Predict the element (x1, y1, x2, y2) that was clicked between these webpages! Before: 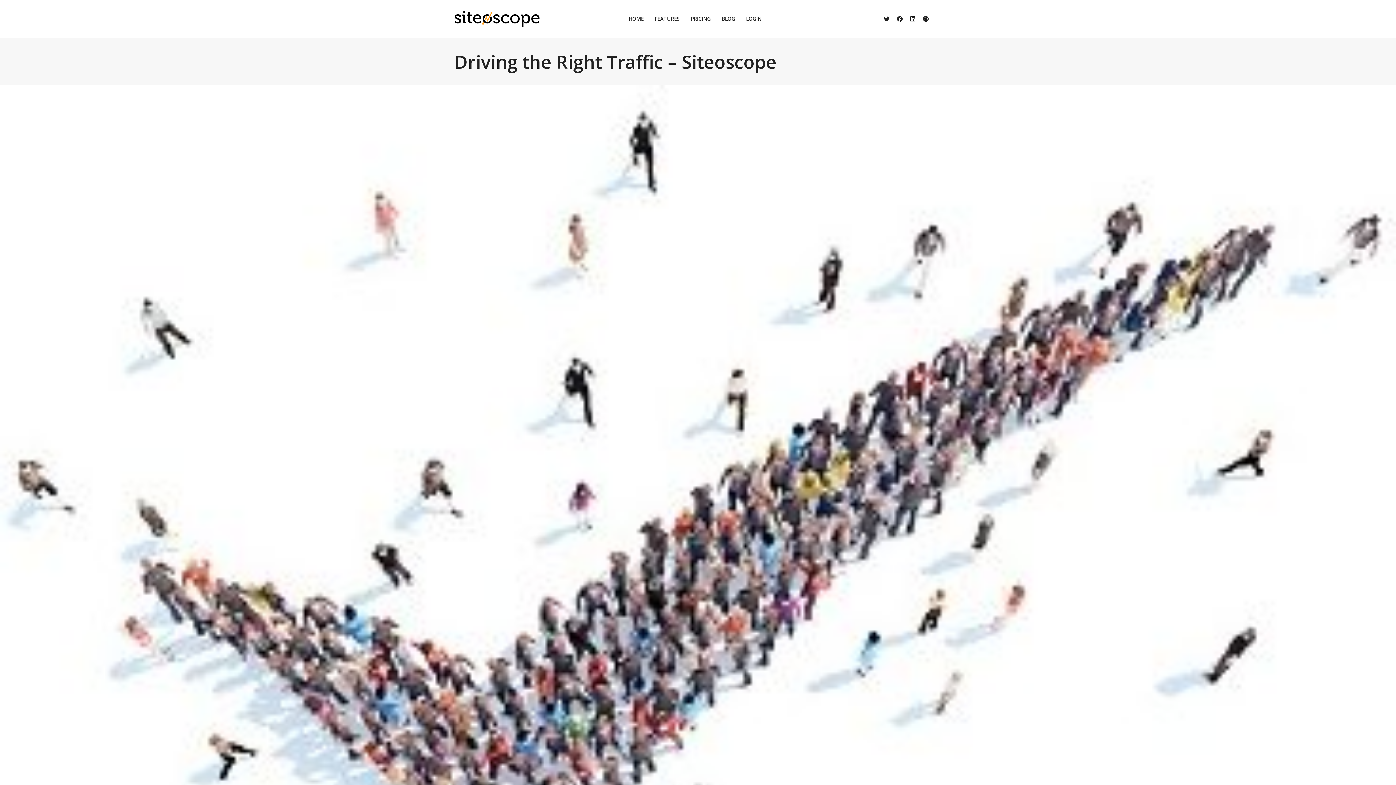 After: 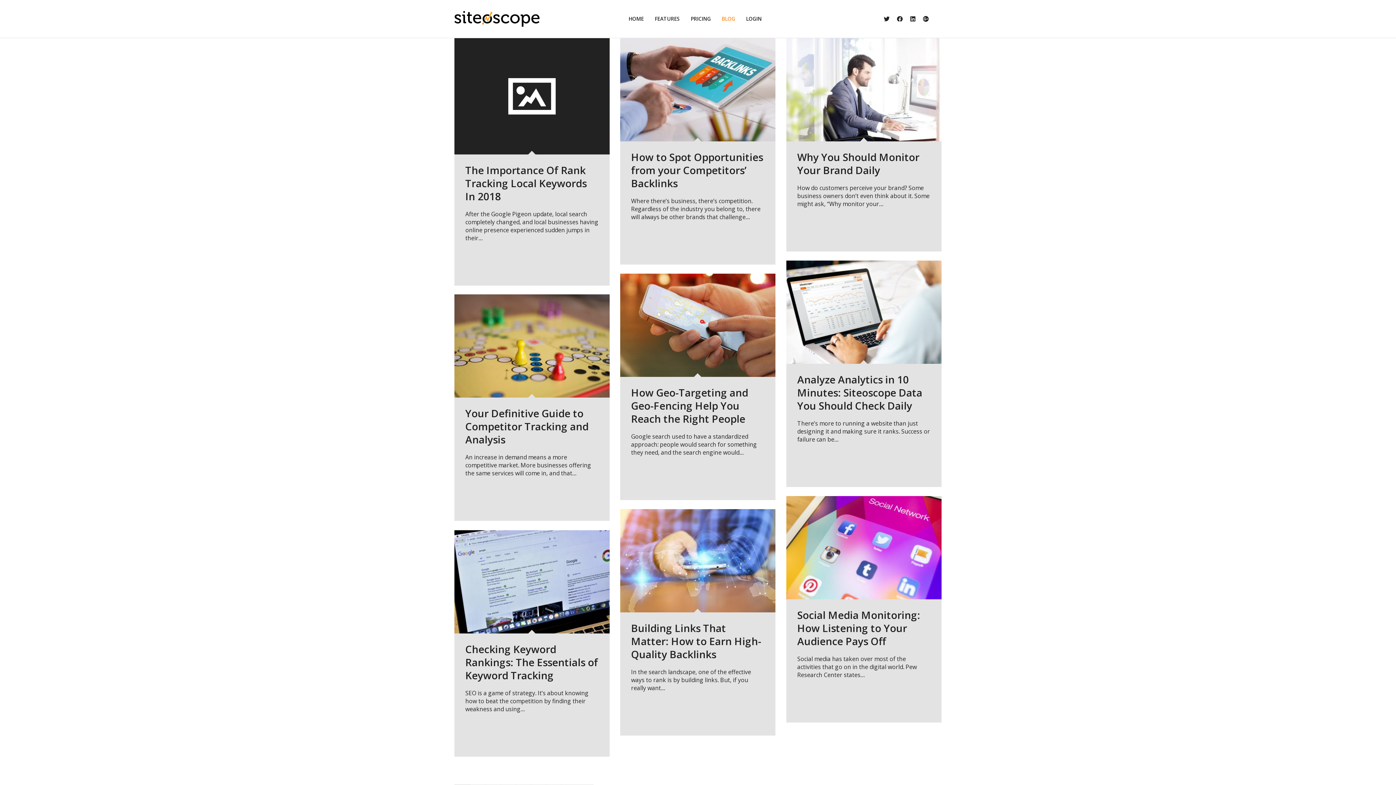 Action: bbox: (716, 0, 740, 37) label: BLOG